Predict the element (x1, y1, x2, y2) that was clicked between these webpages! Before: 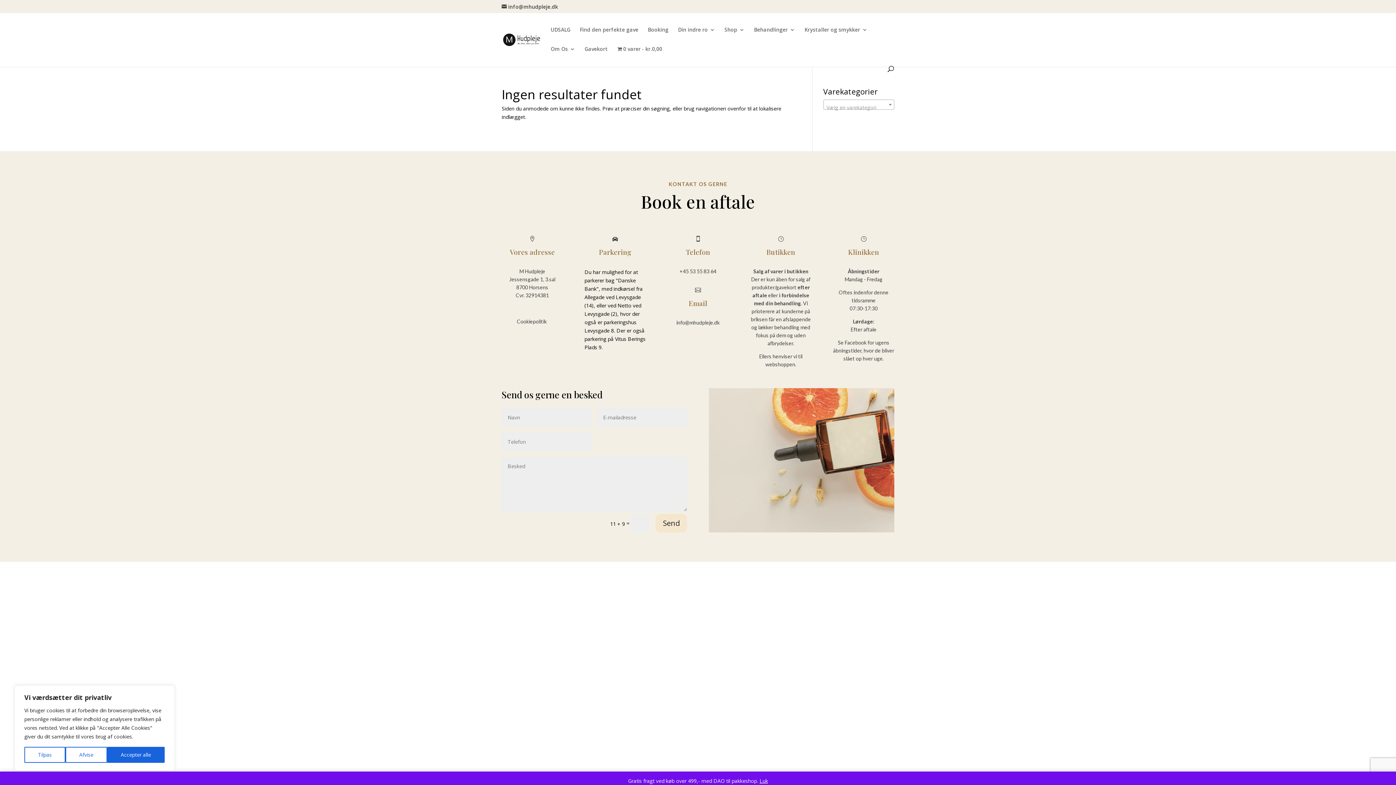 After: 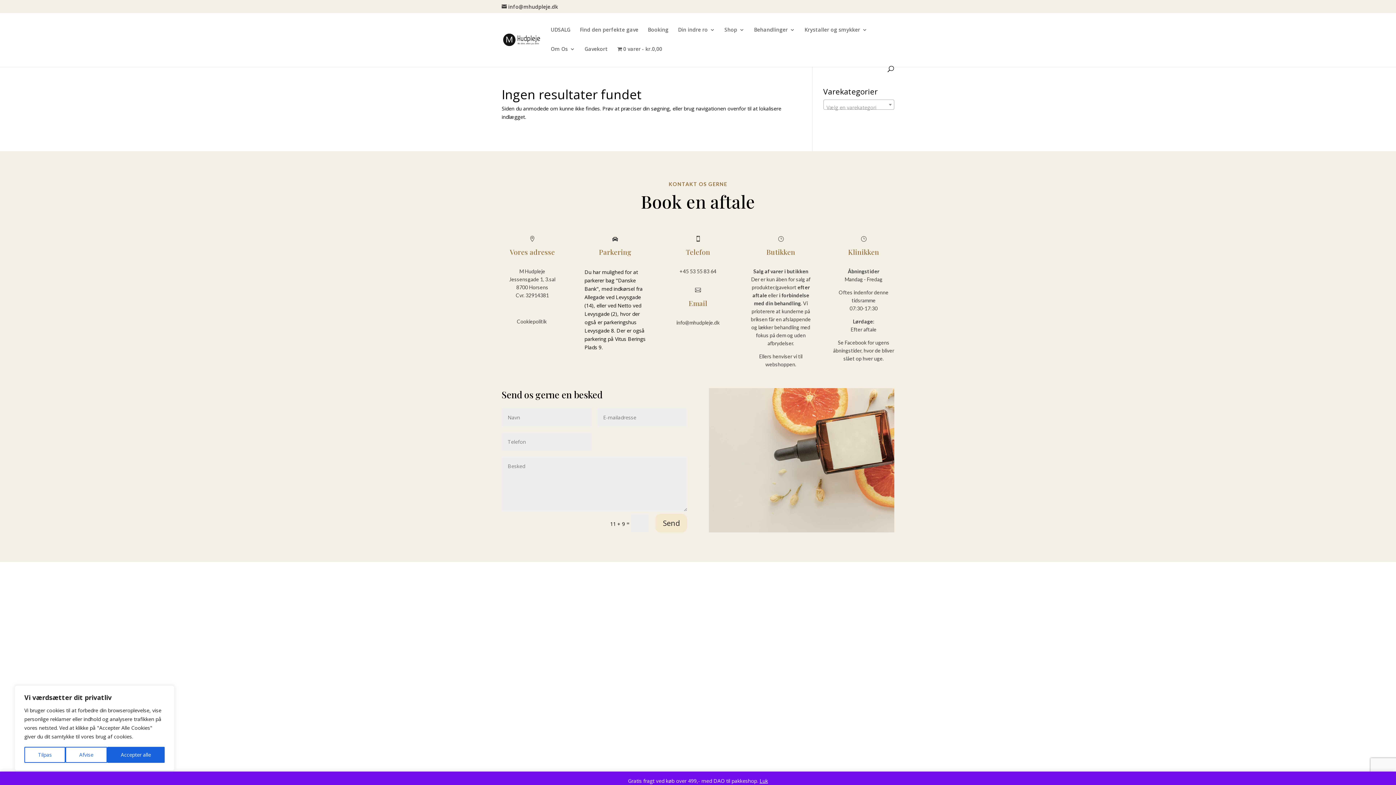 Action: bbox: (516, 318, 547, 324) label: Cookiepolitik 